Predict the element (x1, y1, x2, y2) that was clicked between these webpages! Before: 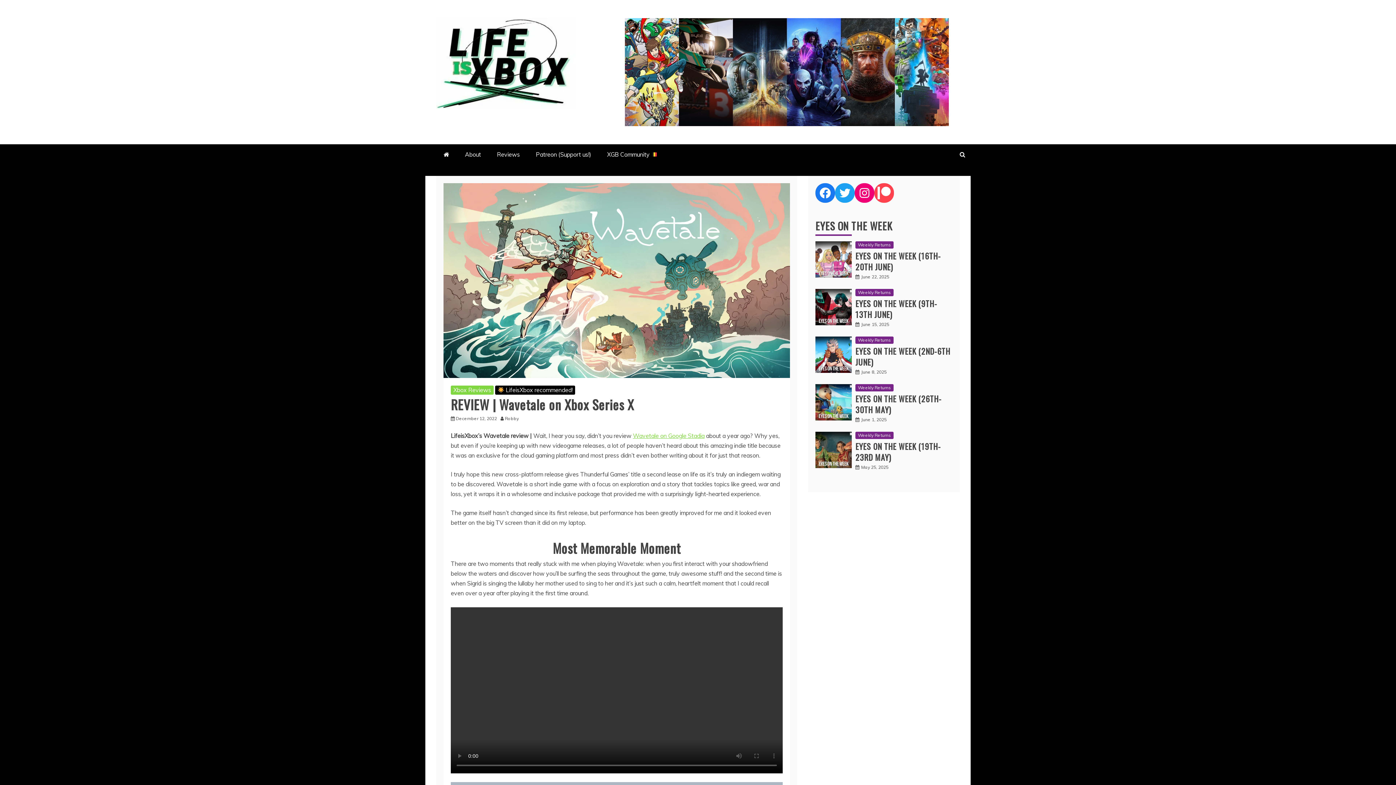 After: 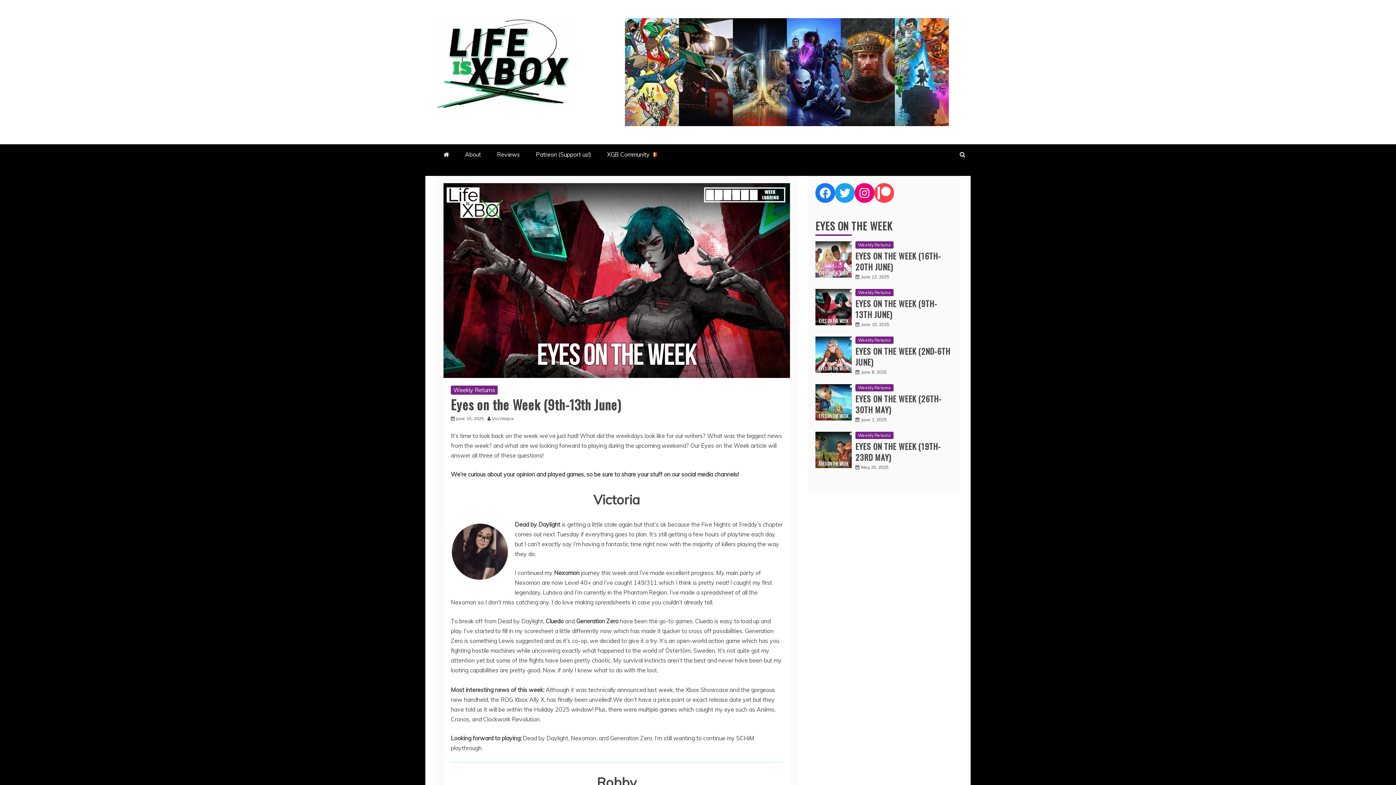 Action: bbox: (855, 297, 937, 320) label: EYES ON THE WEEK (9TH-13TH JUNE)